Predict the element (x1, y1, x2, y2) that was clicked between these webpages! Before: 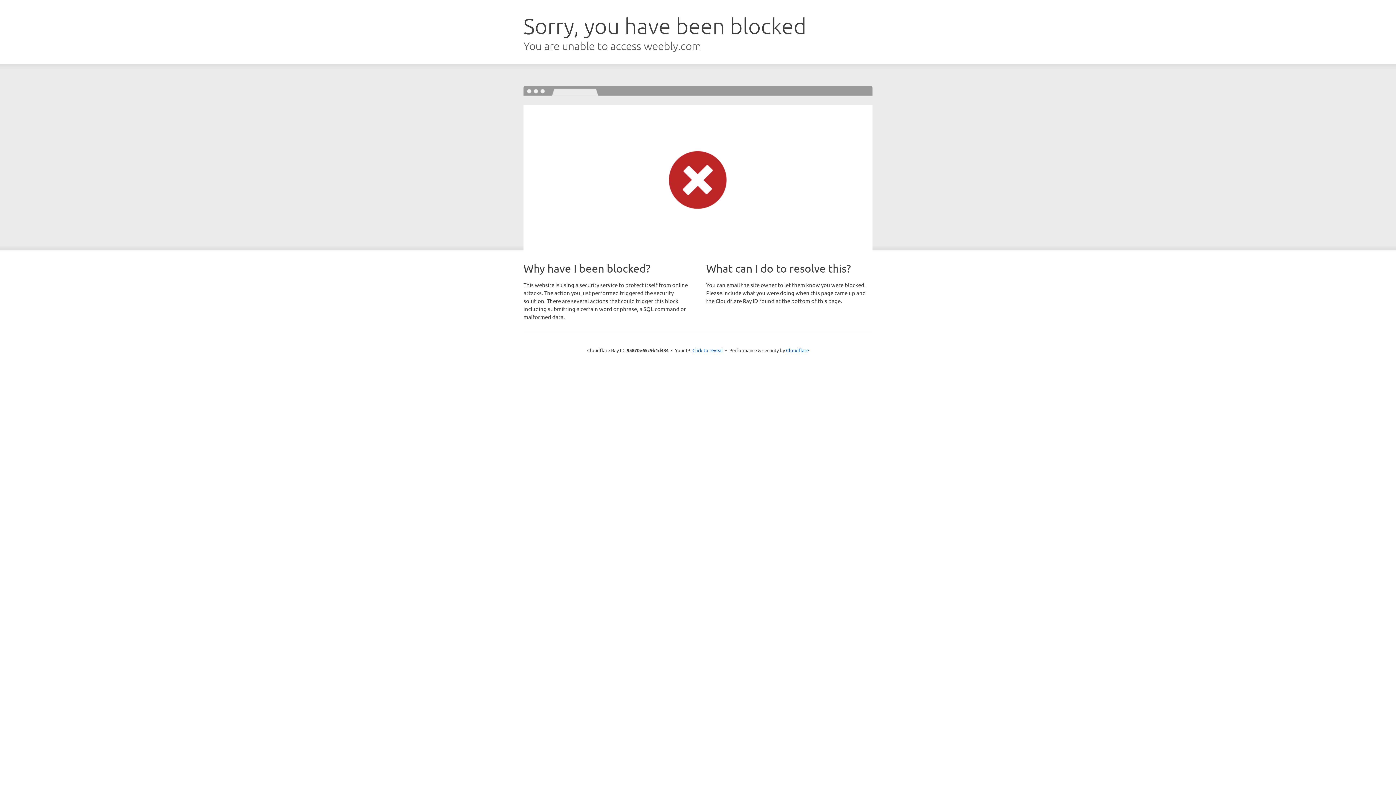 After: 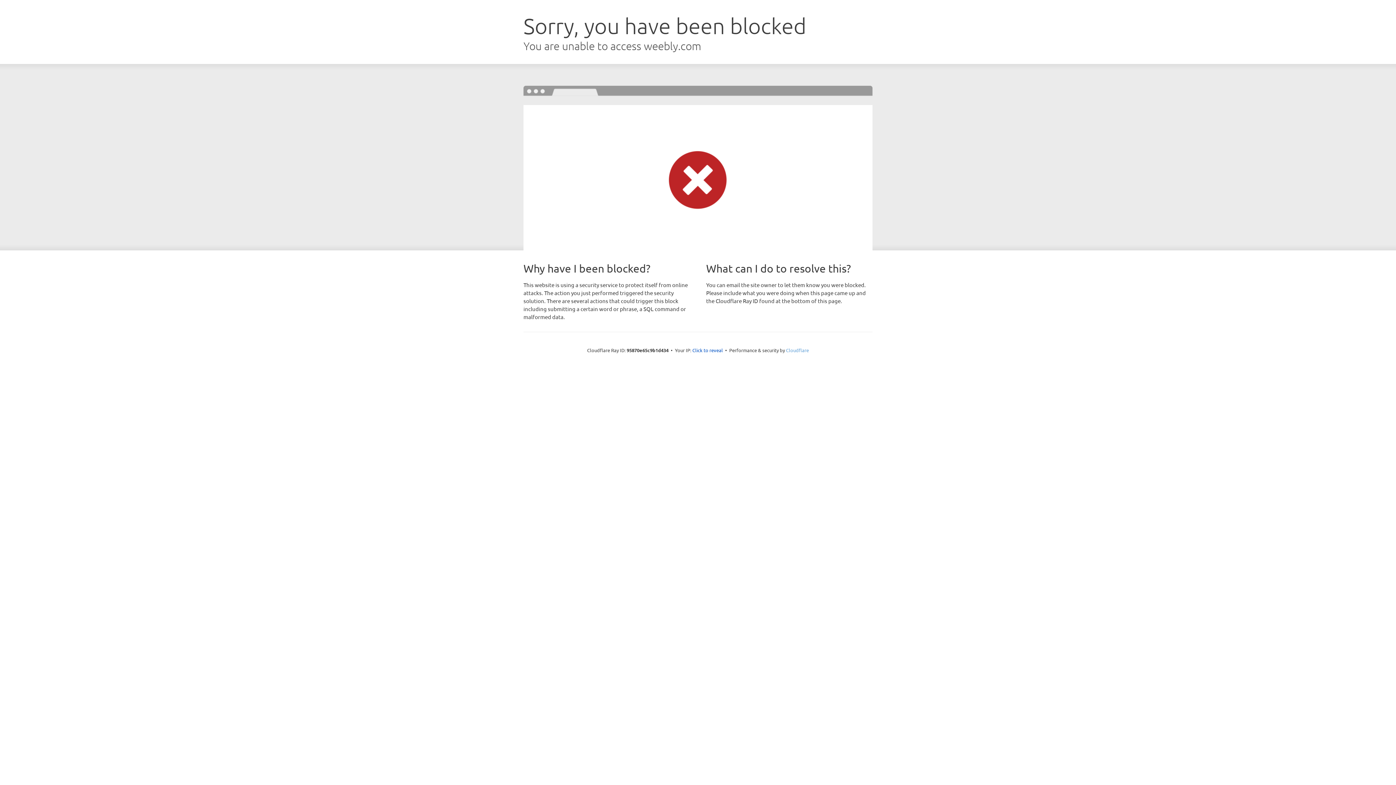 Action: label: Cloudflare bbox: (786, 347, 809, 353)